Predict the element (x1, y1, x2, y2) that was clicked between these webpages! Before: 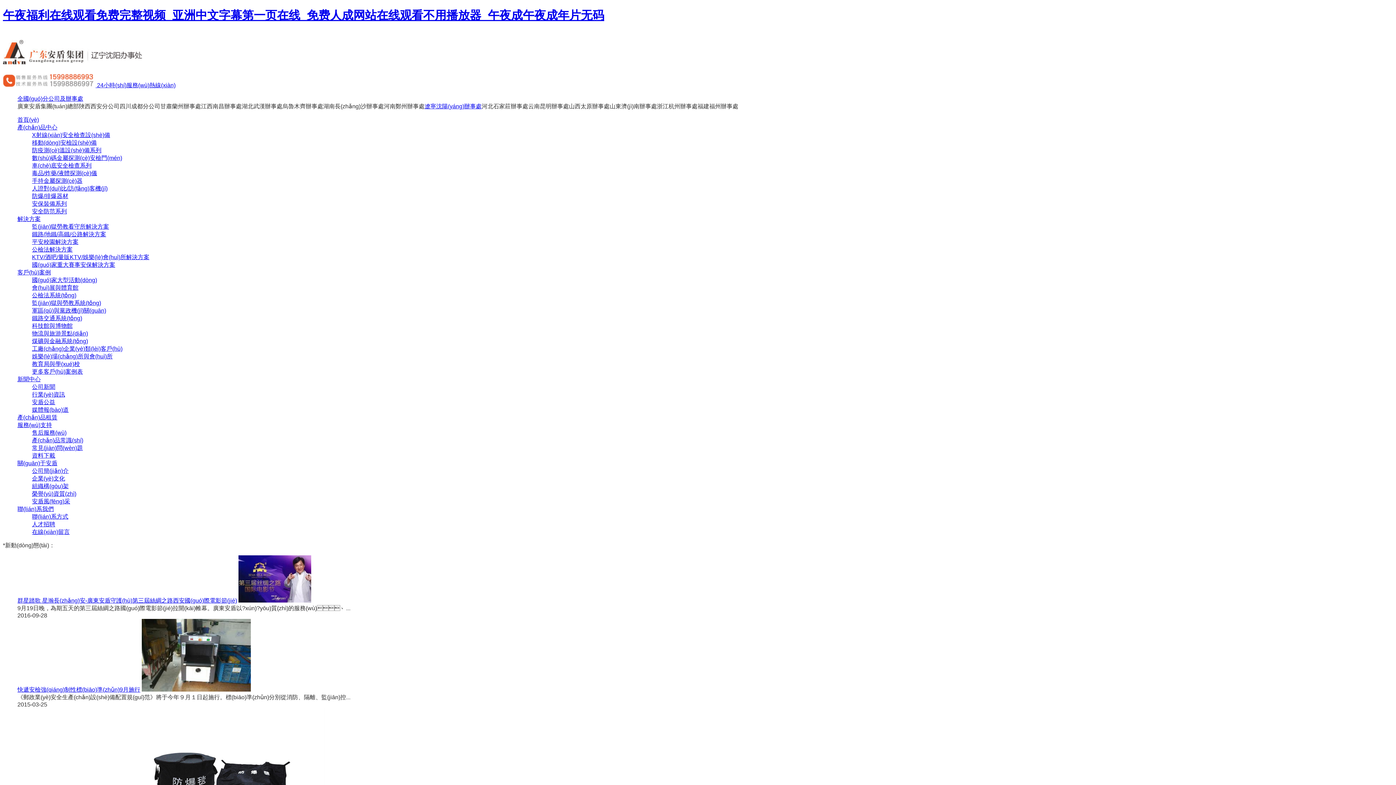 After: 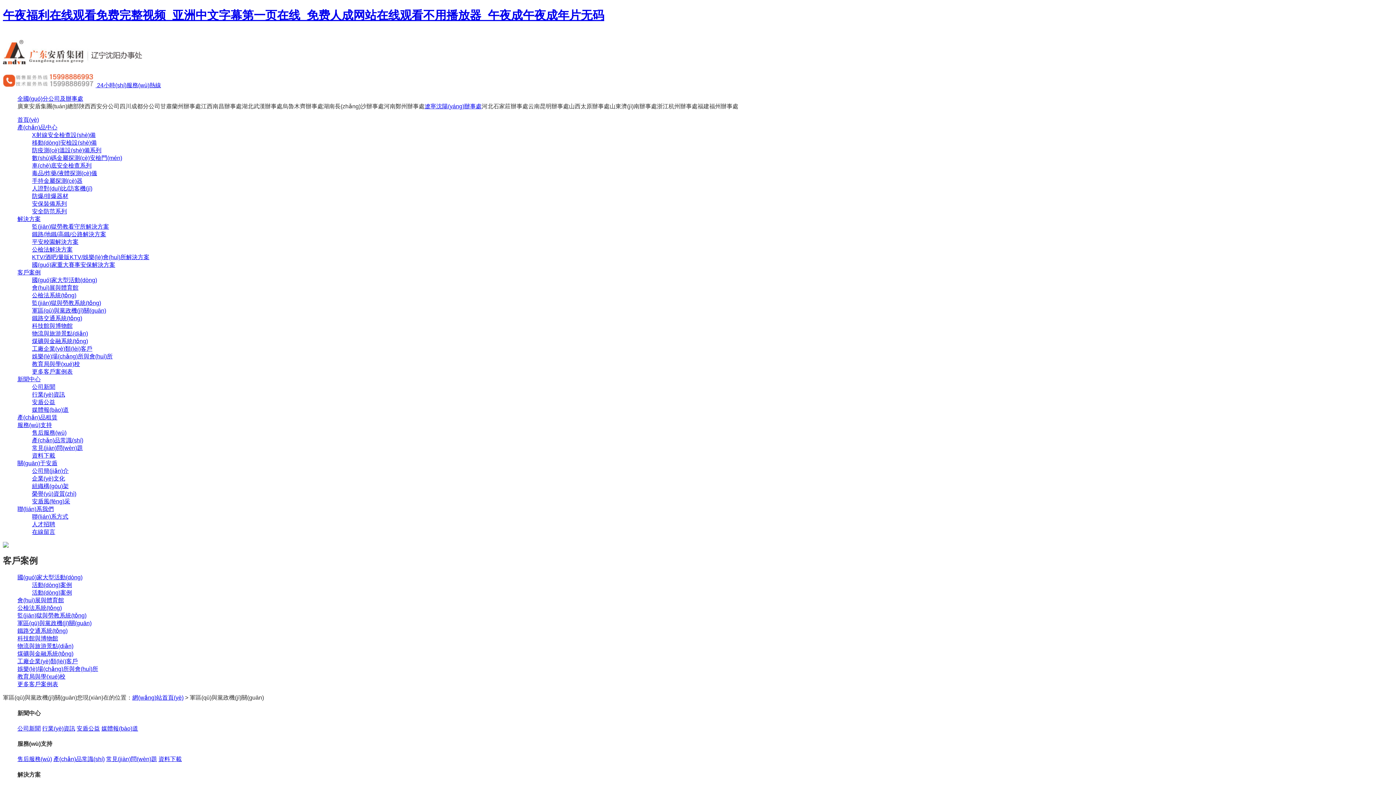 Action: label: 軍區(qū)與黨政機(jī)關(guān) bbox: (32, 307, 106, 313)